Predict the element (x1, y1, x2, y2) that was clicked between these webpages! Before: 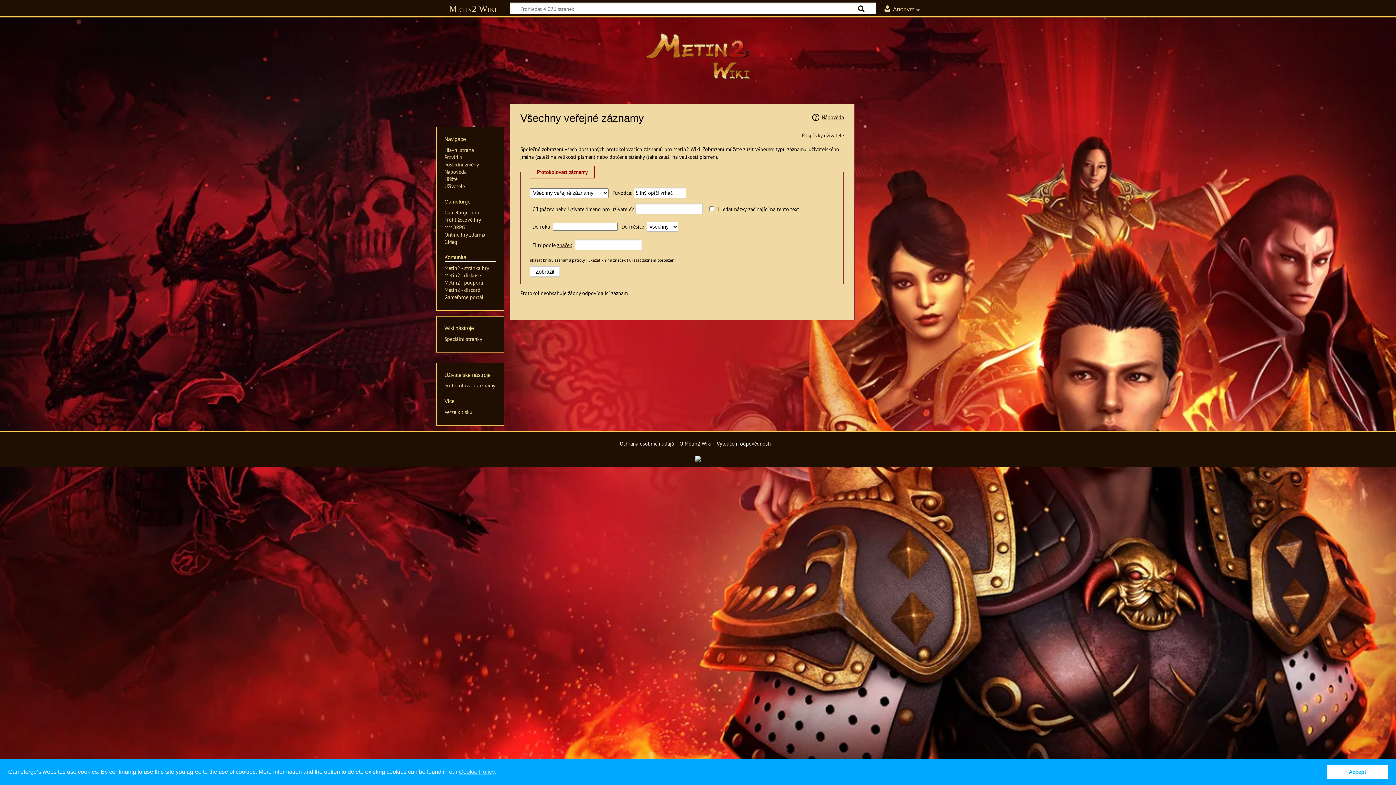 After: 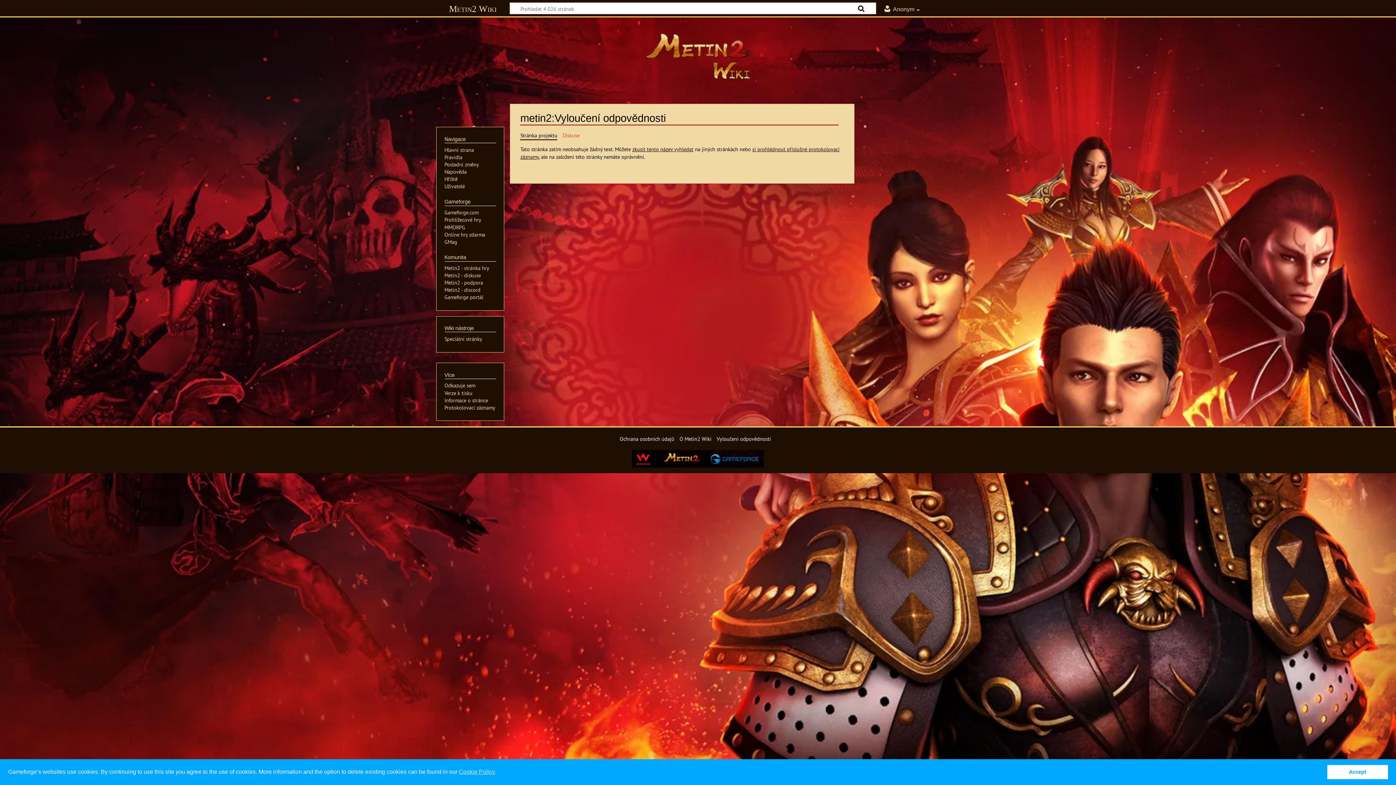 Action: label: Vyloučení odpovědnosti bbox: (716, 440, 771, 447)